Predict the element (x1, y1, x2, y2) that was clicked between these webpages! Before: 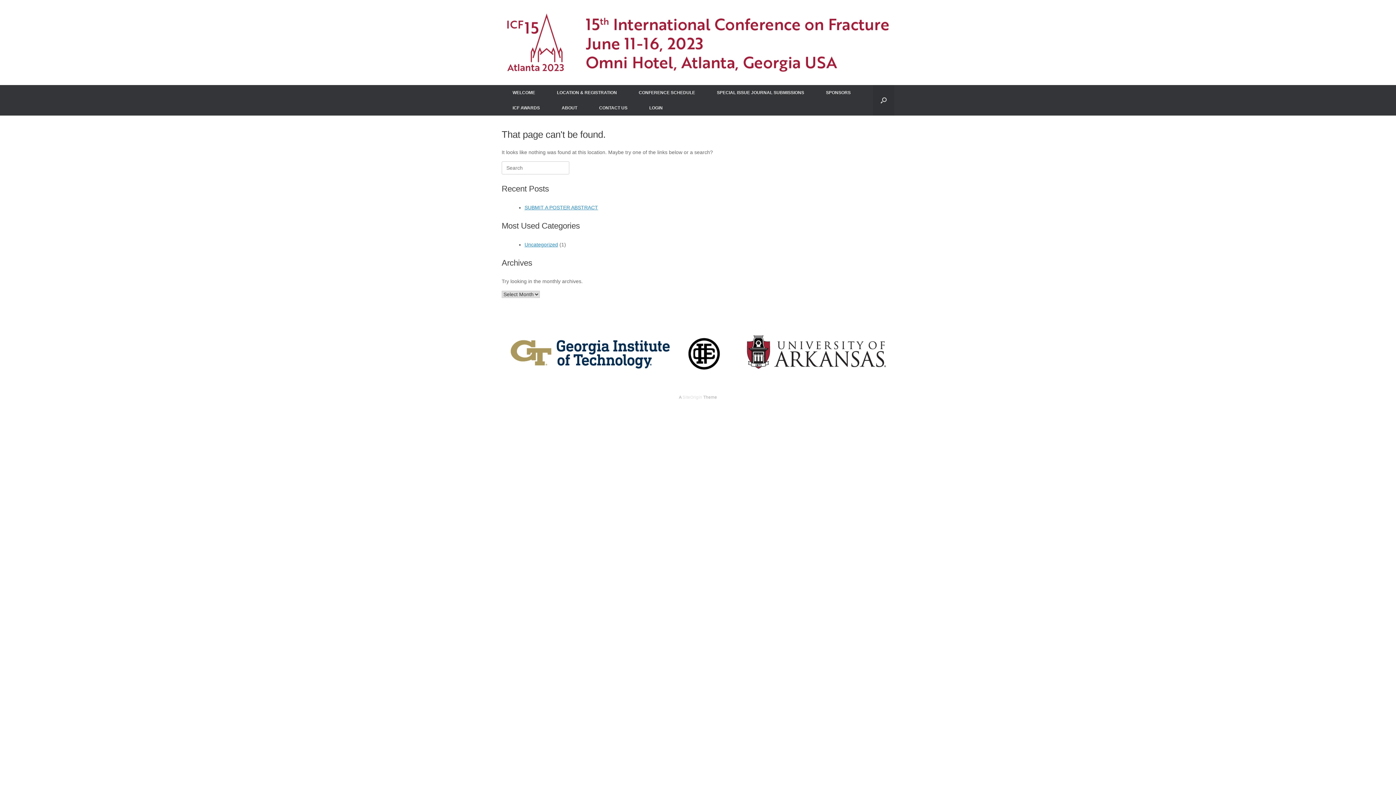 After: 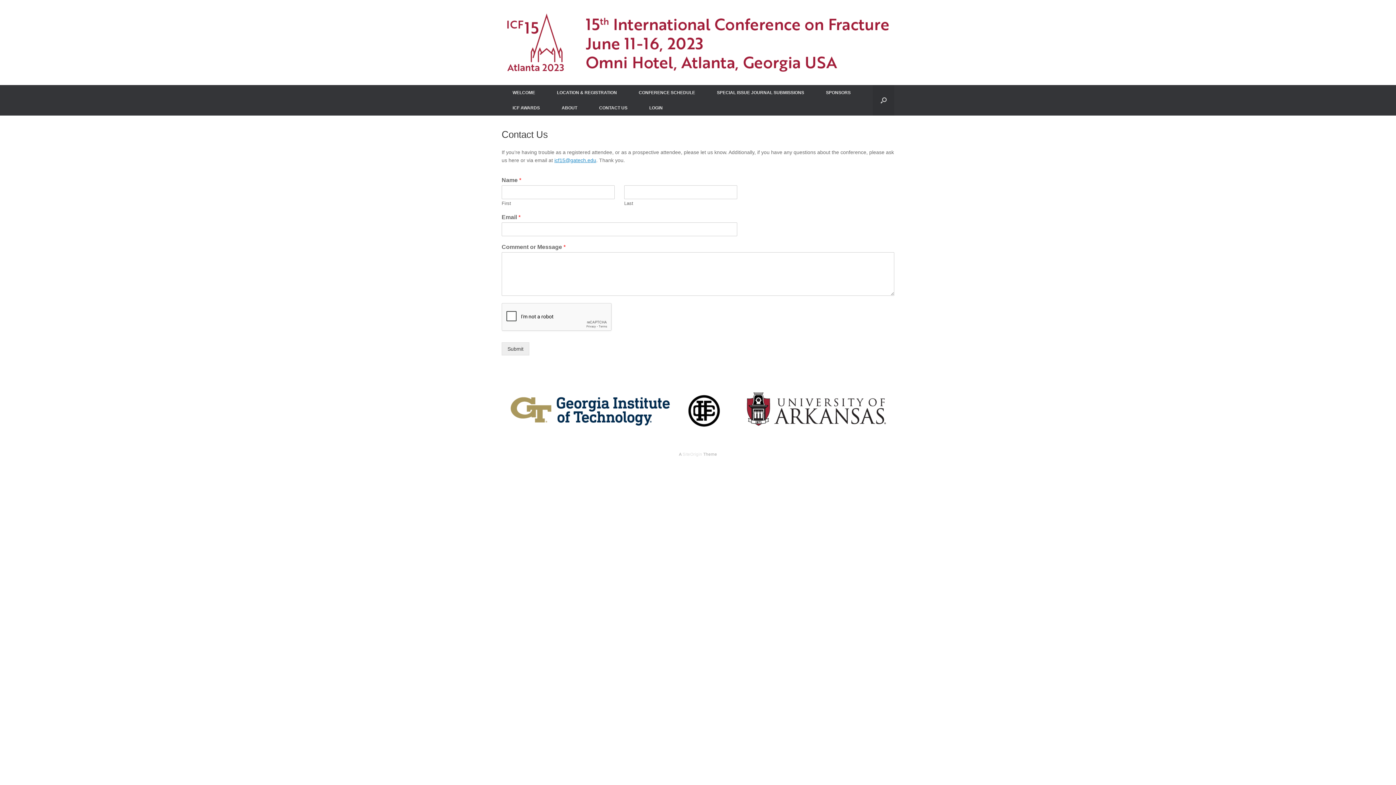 Action: label: CONTACT US bbox: (588, 100, 638, 115)